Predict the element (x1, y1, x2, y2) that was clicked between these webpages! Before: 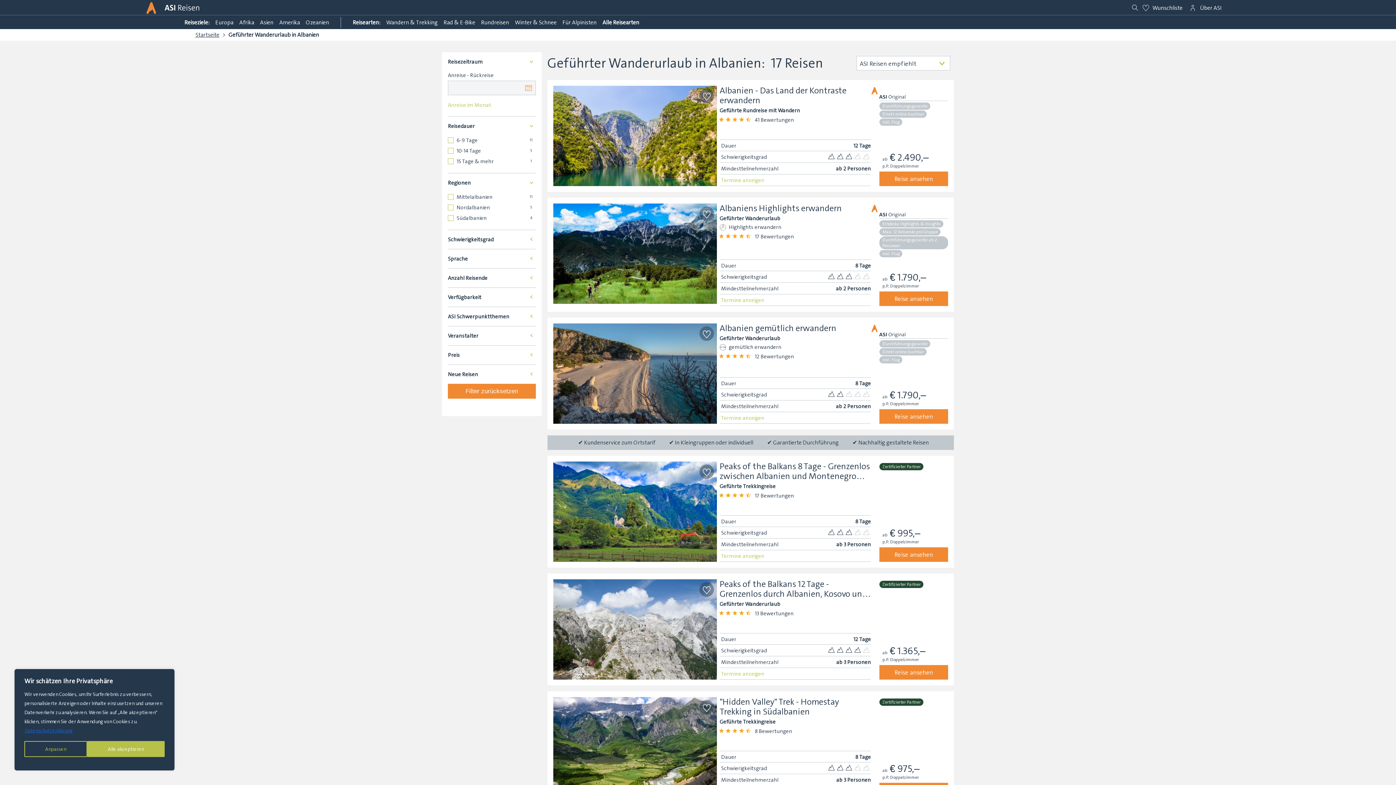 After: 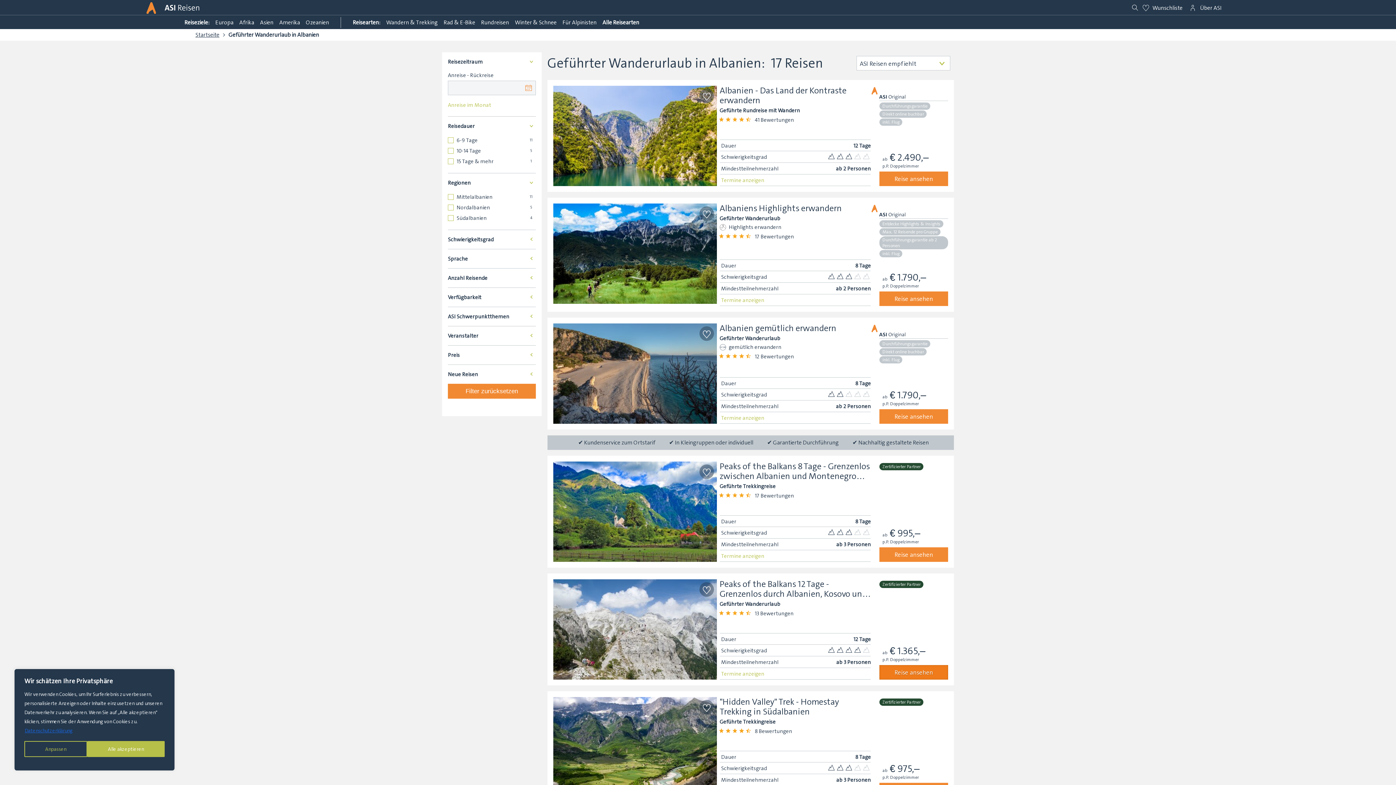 Action: label: Reise ansehen bbox: (879, 665, 948, 680)